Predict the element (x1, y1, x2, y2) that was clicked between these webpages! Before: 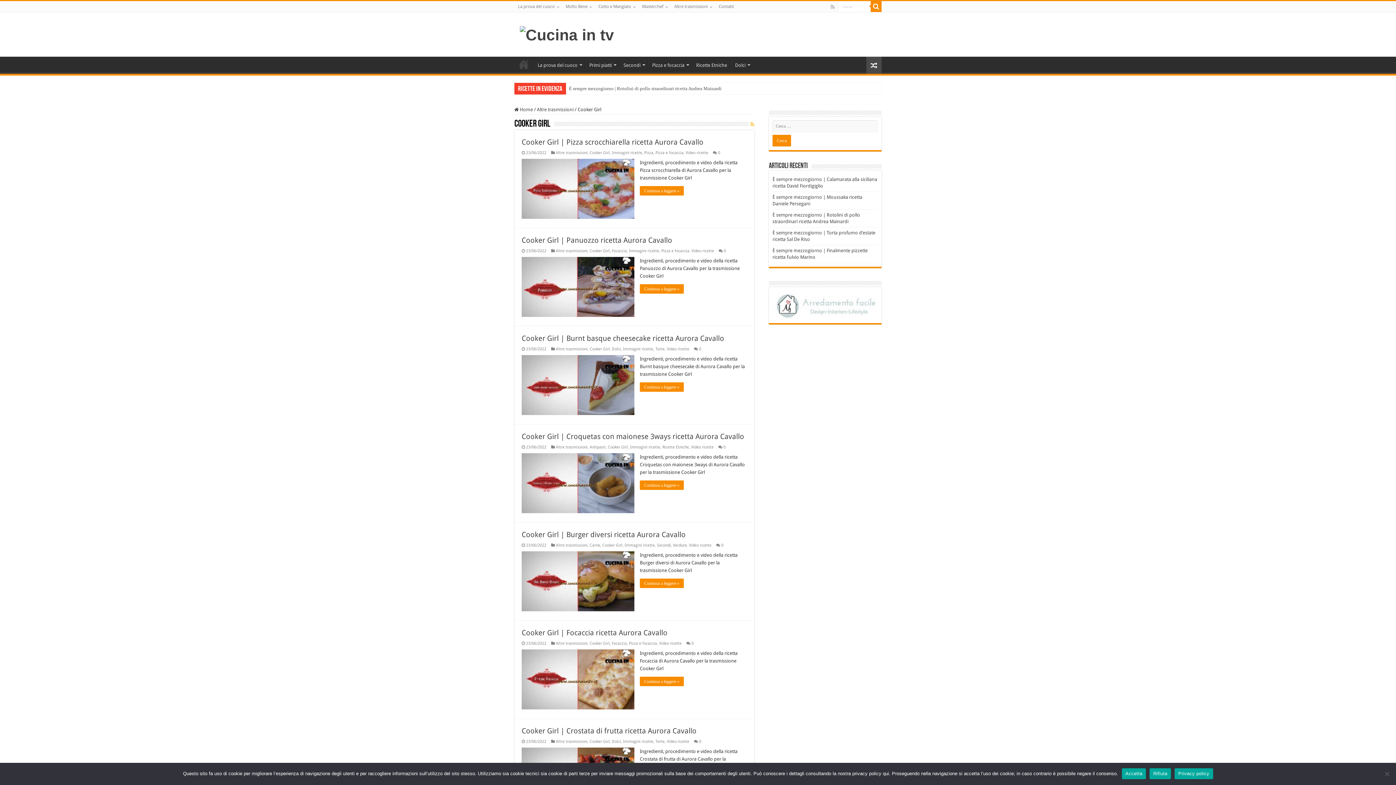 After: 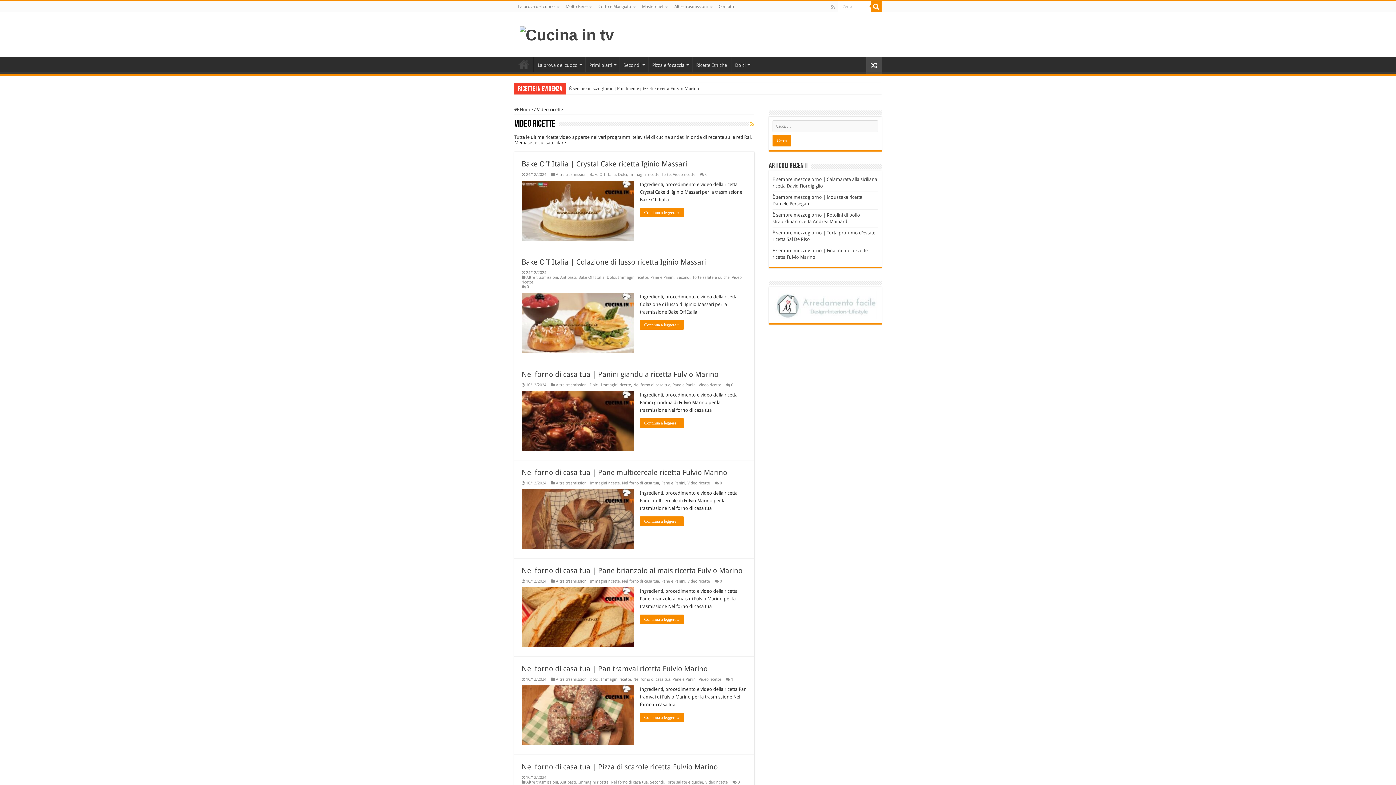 Action: bbox: (691, 445, 713, 449) label: Video ricette